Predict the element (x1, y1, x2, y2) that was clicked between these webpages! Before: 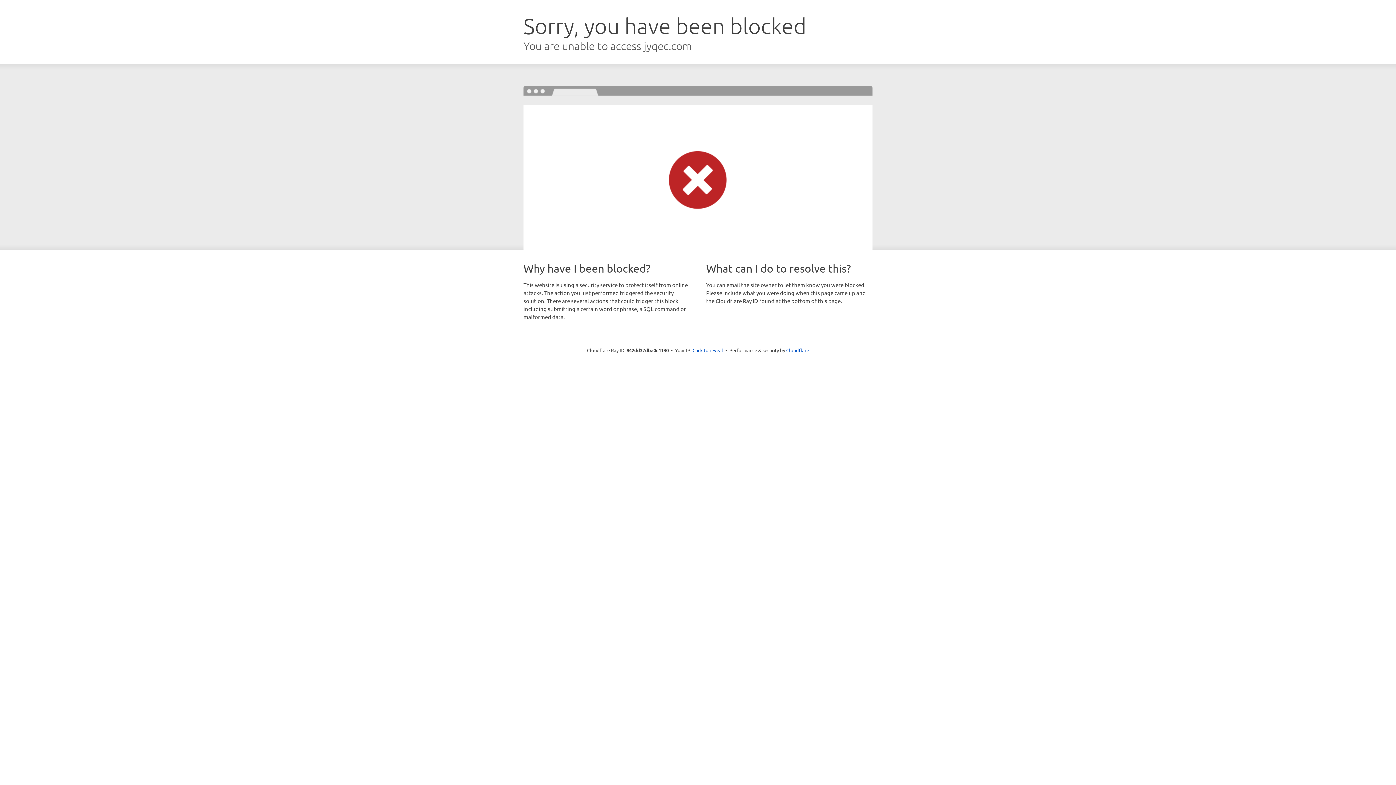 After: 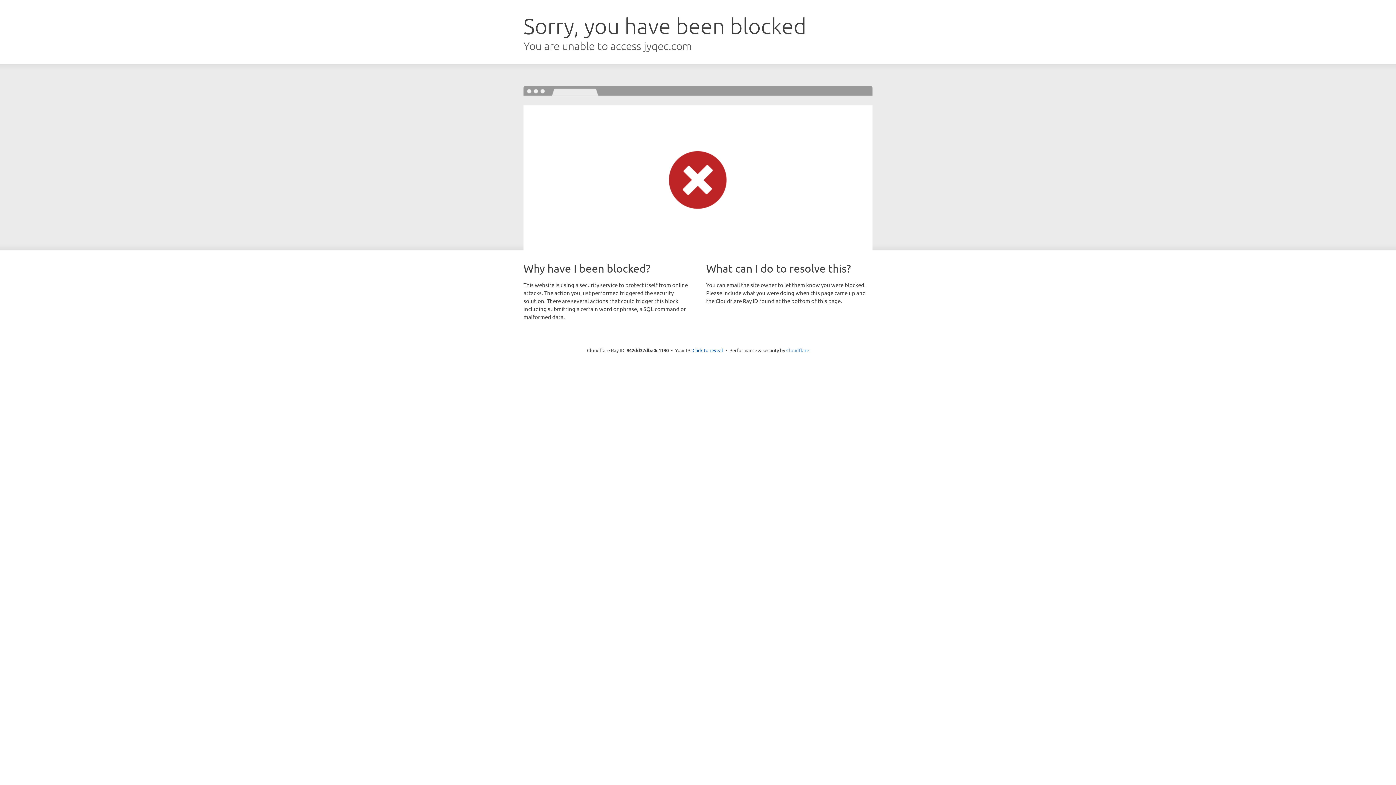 Action: bbox: (786, 347, 809, 353) label: Cloudflare